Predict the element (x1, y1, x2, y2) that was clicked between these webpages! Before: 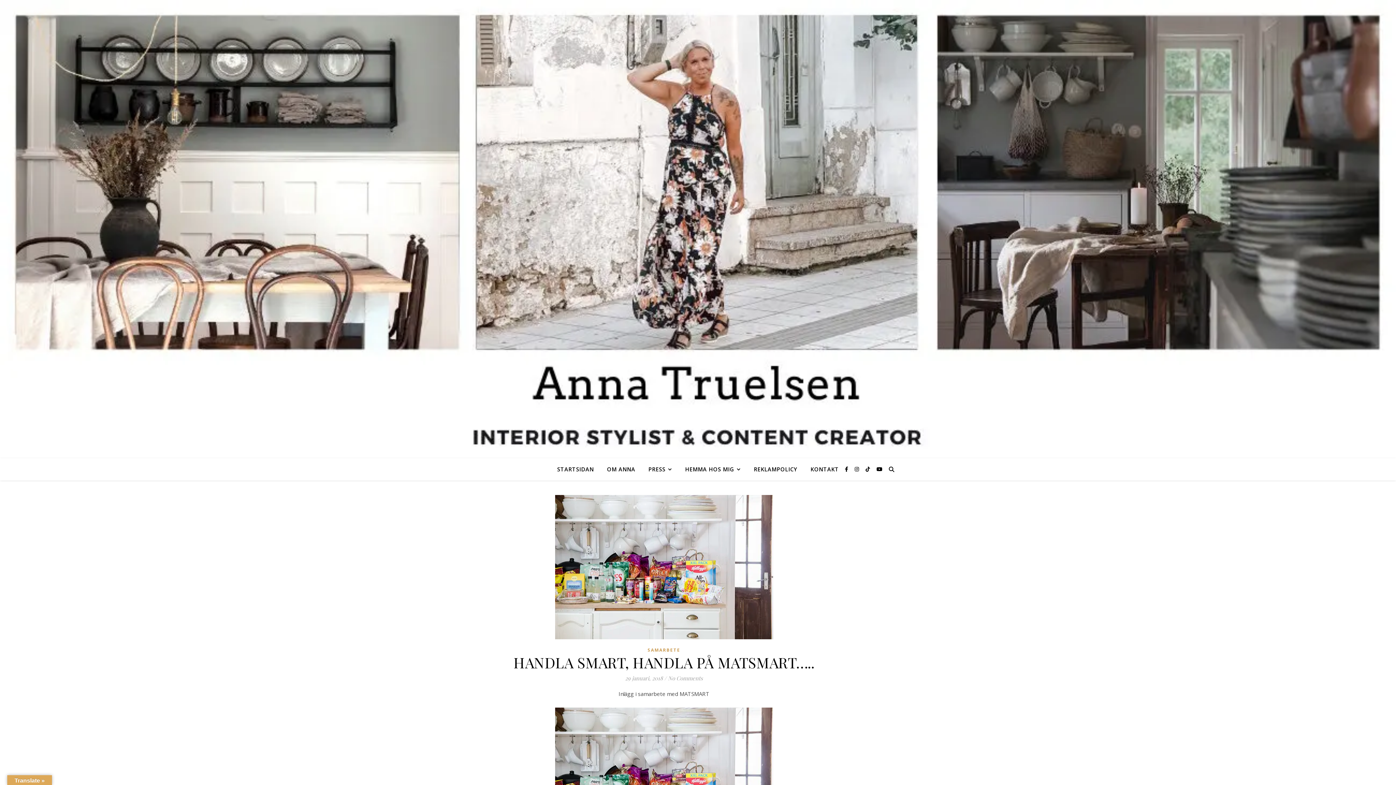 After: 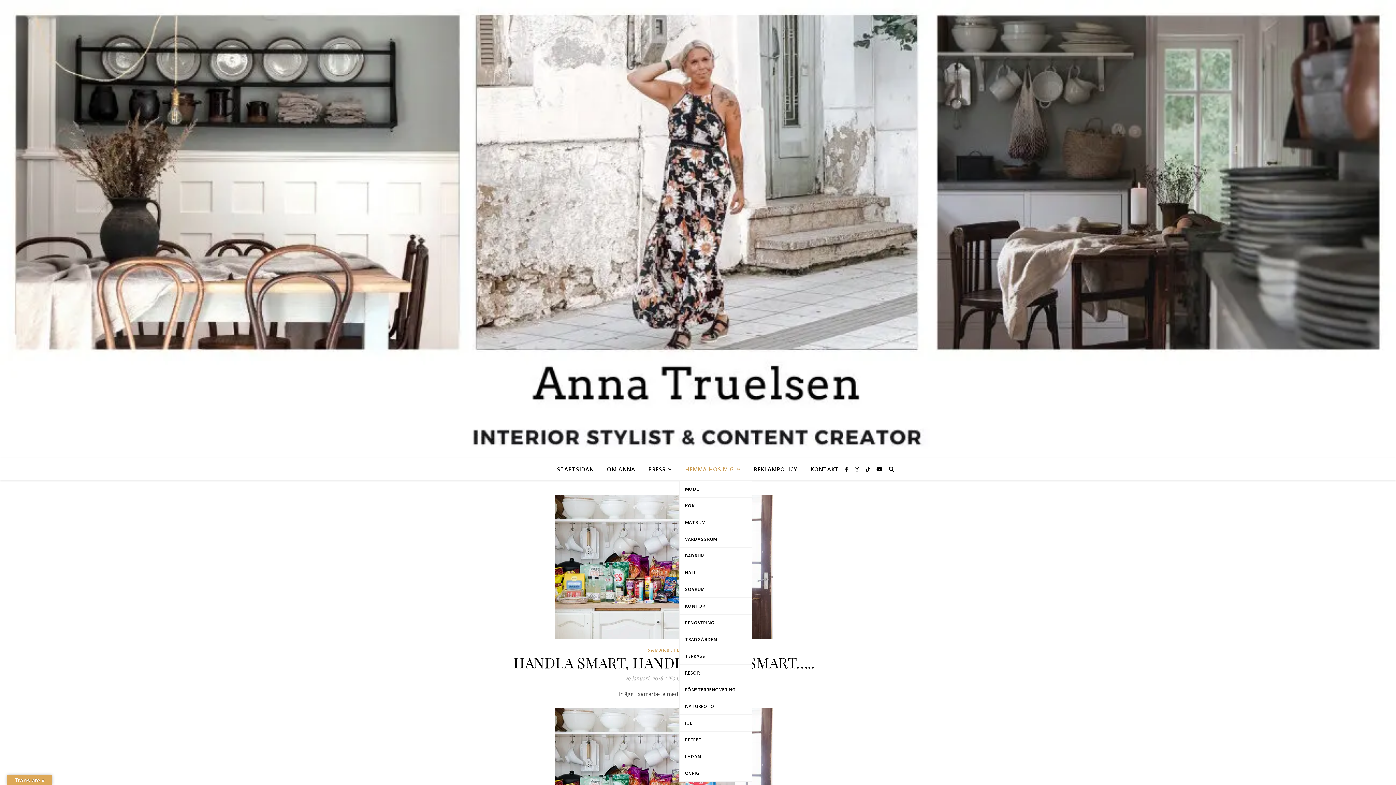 Action: label: HEMMA HOS MIG bbox: (679, 458, 746, 480)